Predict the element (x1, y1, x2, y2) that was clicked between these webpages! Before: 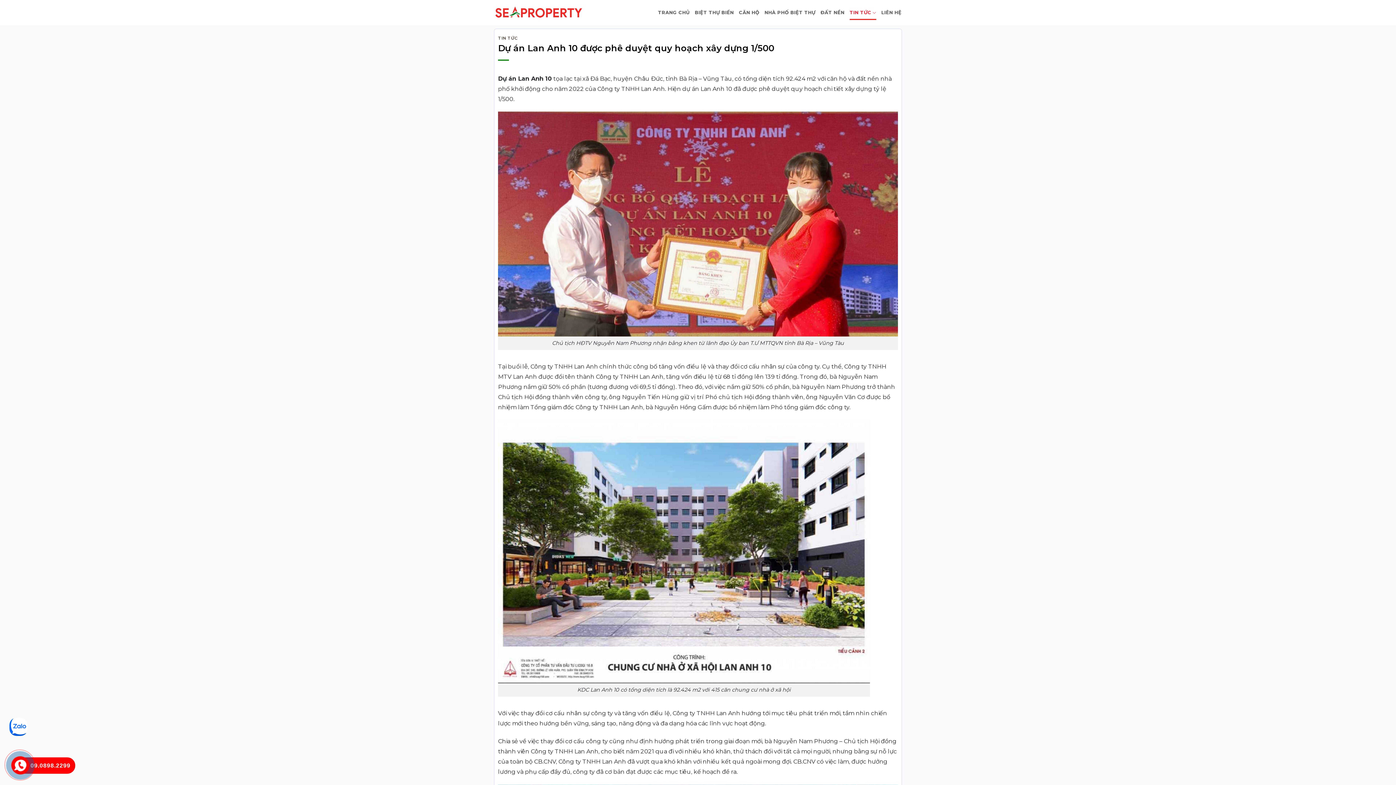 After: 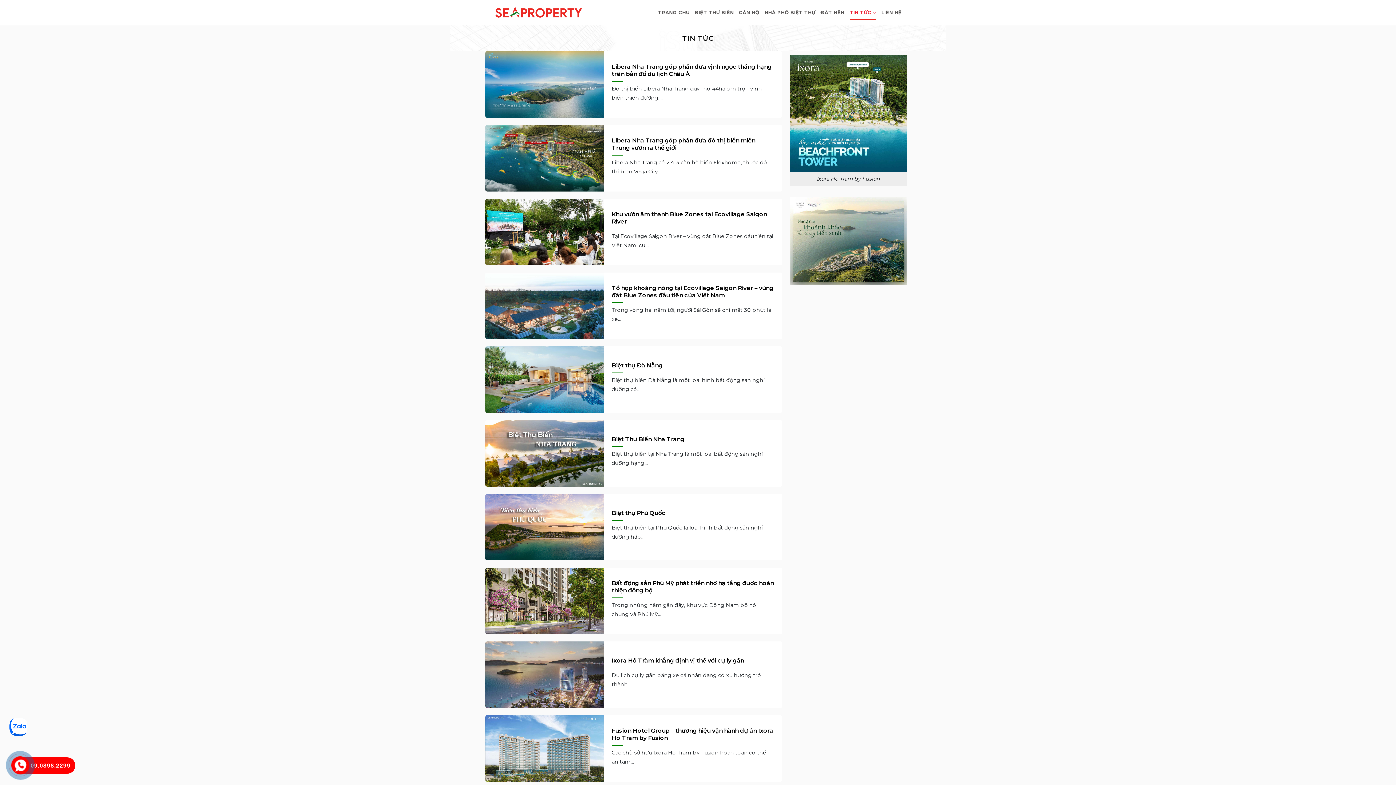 Action: bbox: (498, 35, 517, 40) label: TIN TỨC